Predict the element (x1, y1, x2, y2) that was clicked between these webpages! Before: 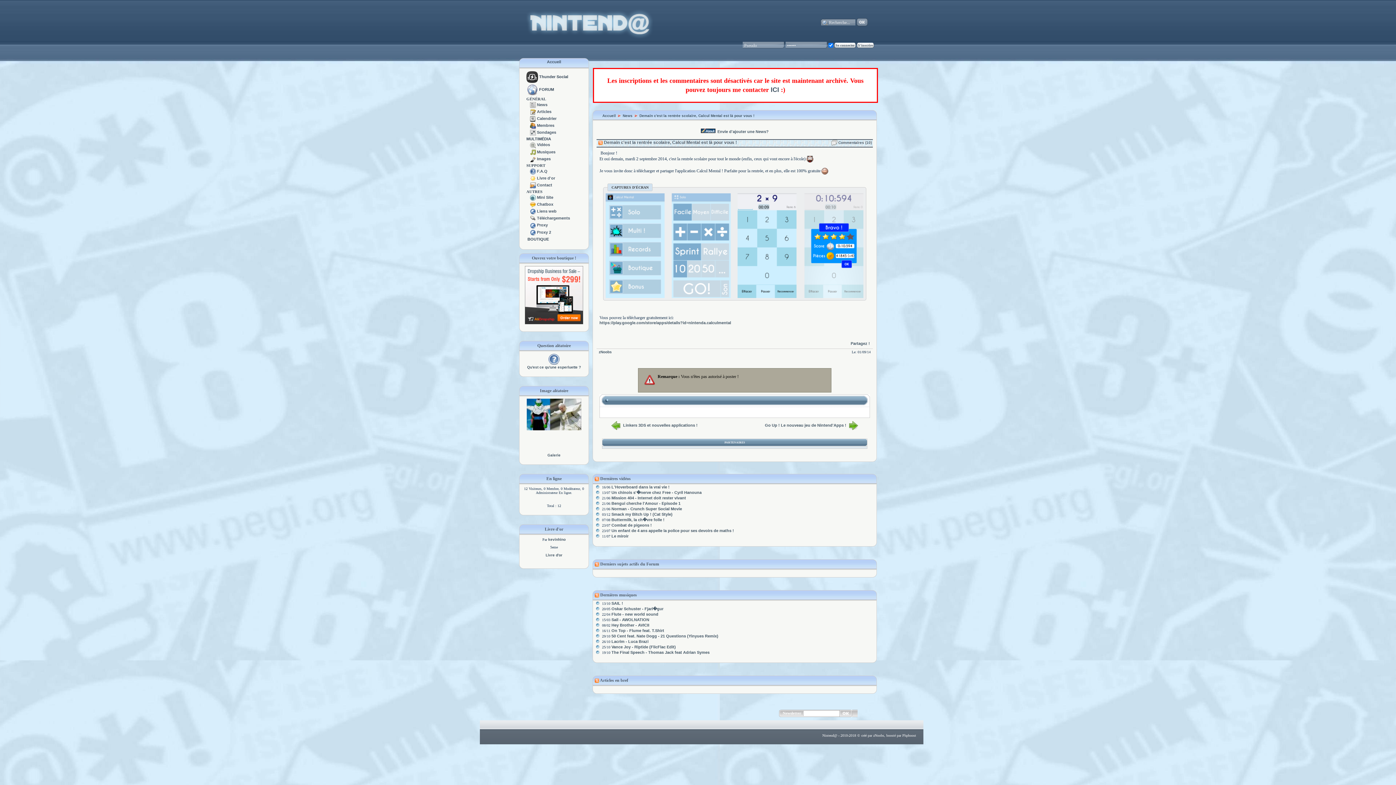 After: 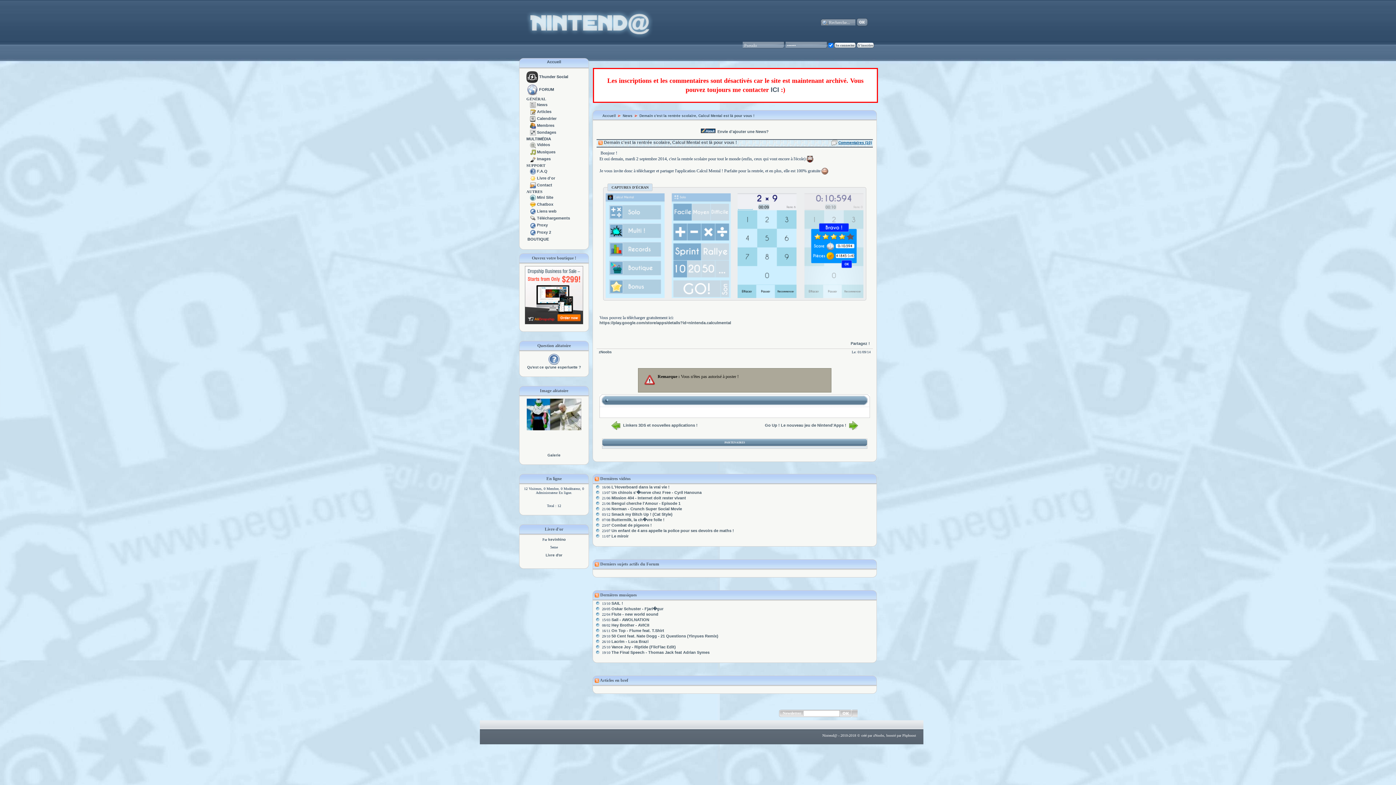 Action: label: Commentaires (10) bbox: (838, 140, 872, 144)